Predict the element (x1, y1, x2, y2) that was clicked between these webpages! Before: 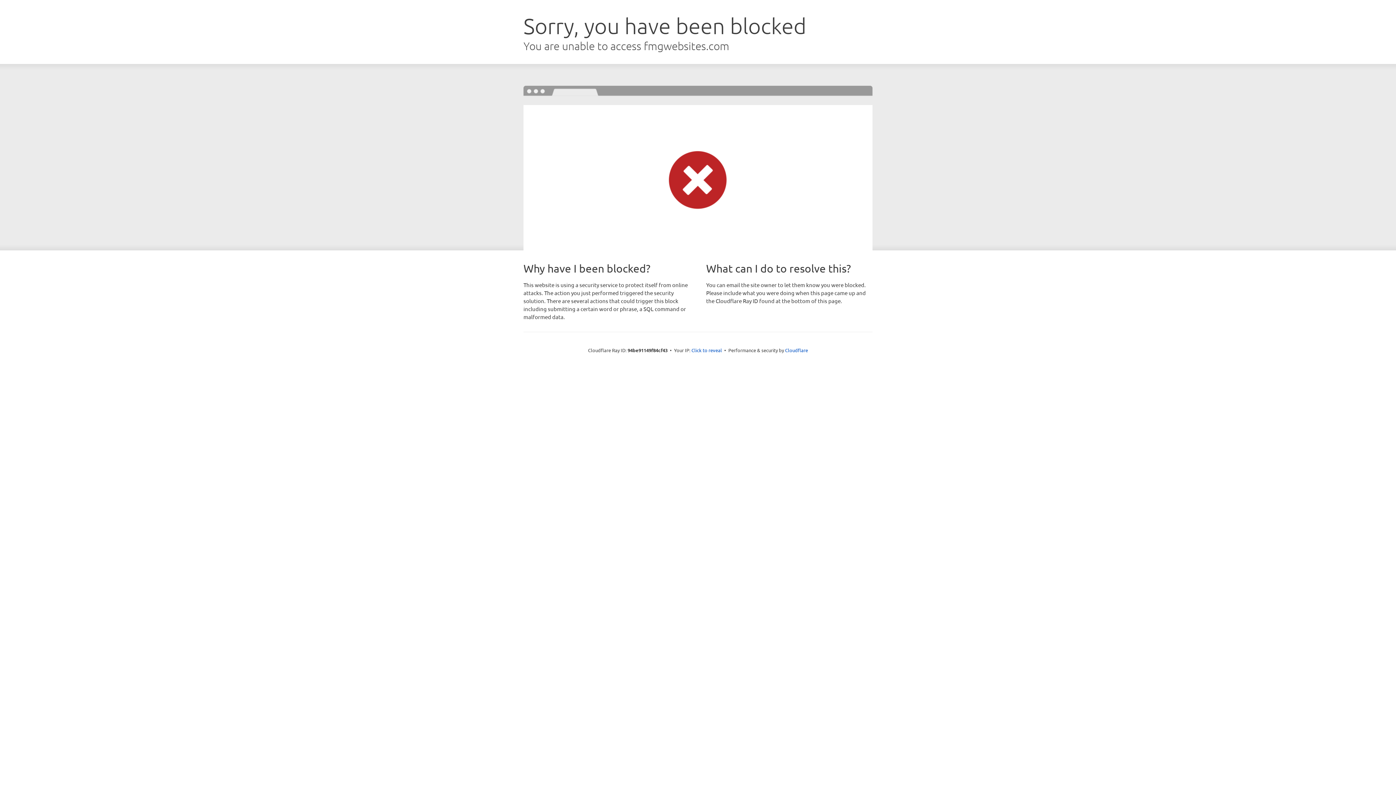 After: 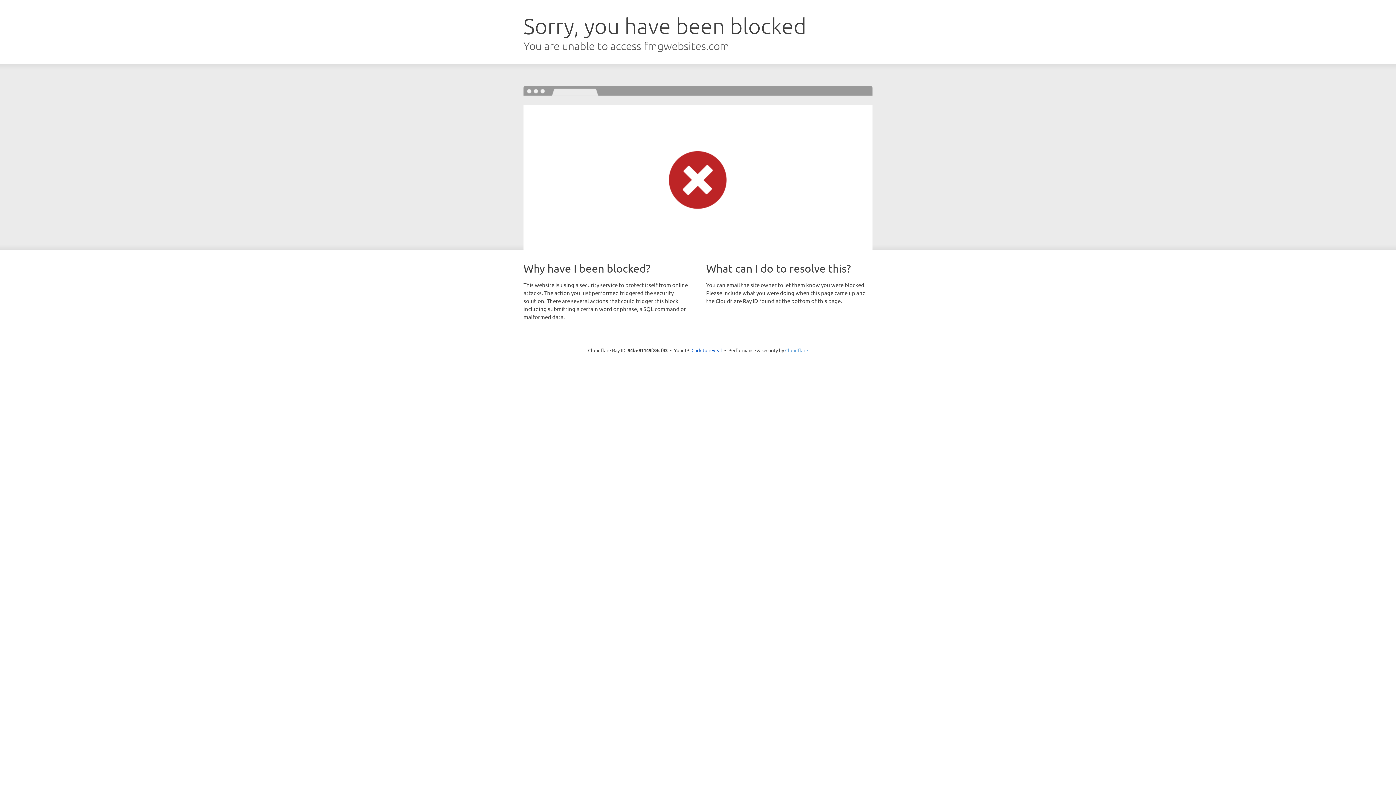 Action: bbox: (785, 347, 808, 353) label: Cloudflare